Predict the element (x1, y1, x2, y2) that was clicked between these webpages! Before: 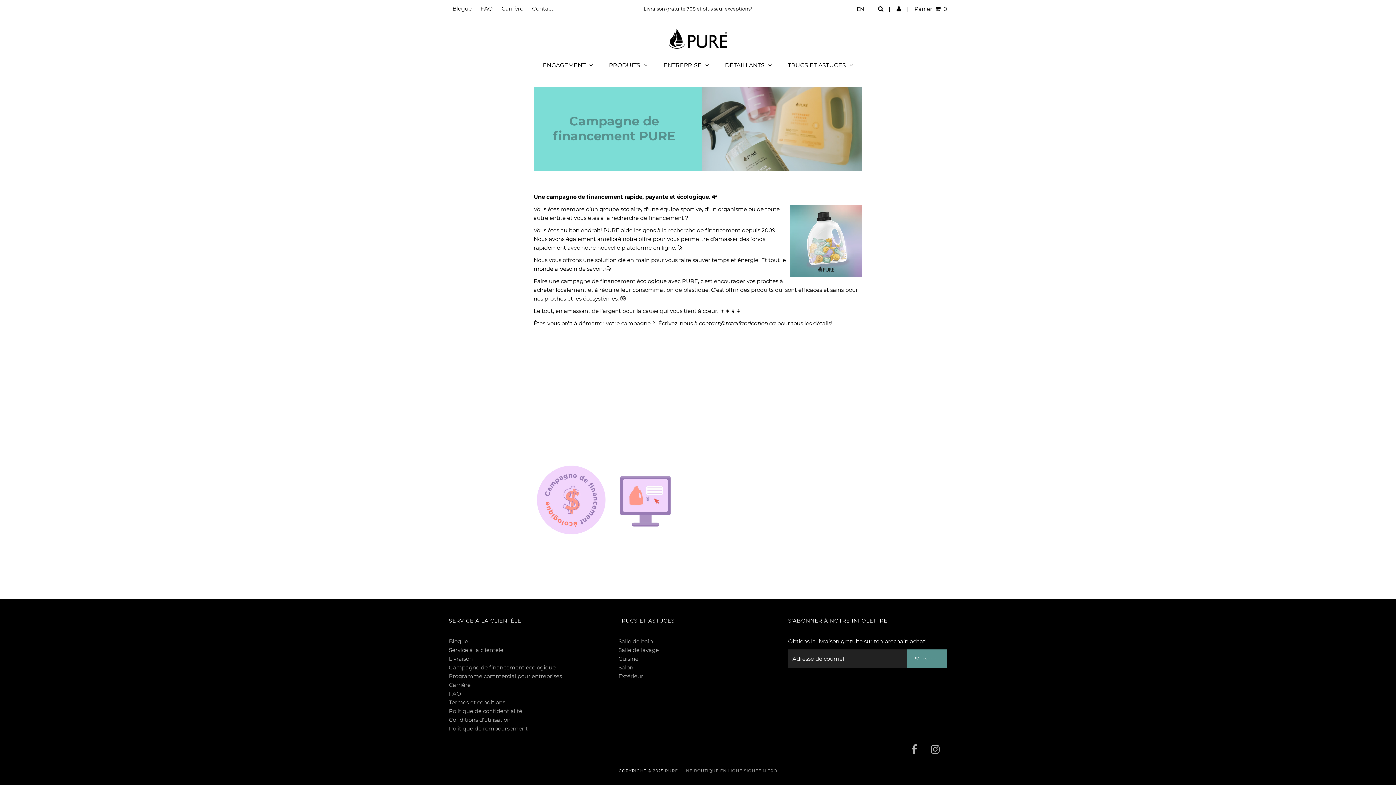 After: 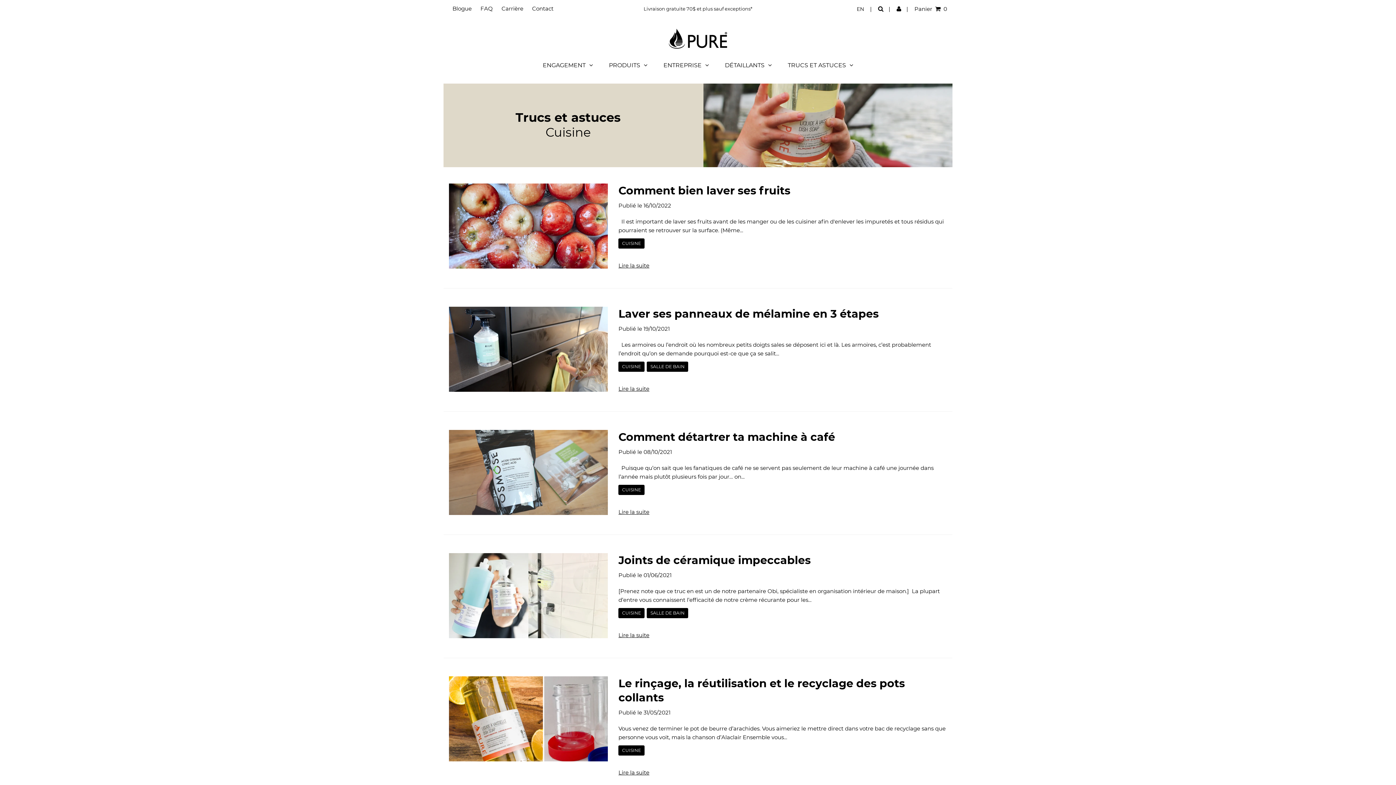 Action: label: Cuisine bbox: (618, 655, 638, 662)